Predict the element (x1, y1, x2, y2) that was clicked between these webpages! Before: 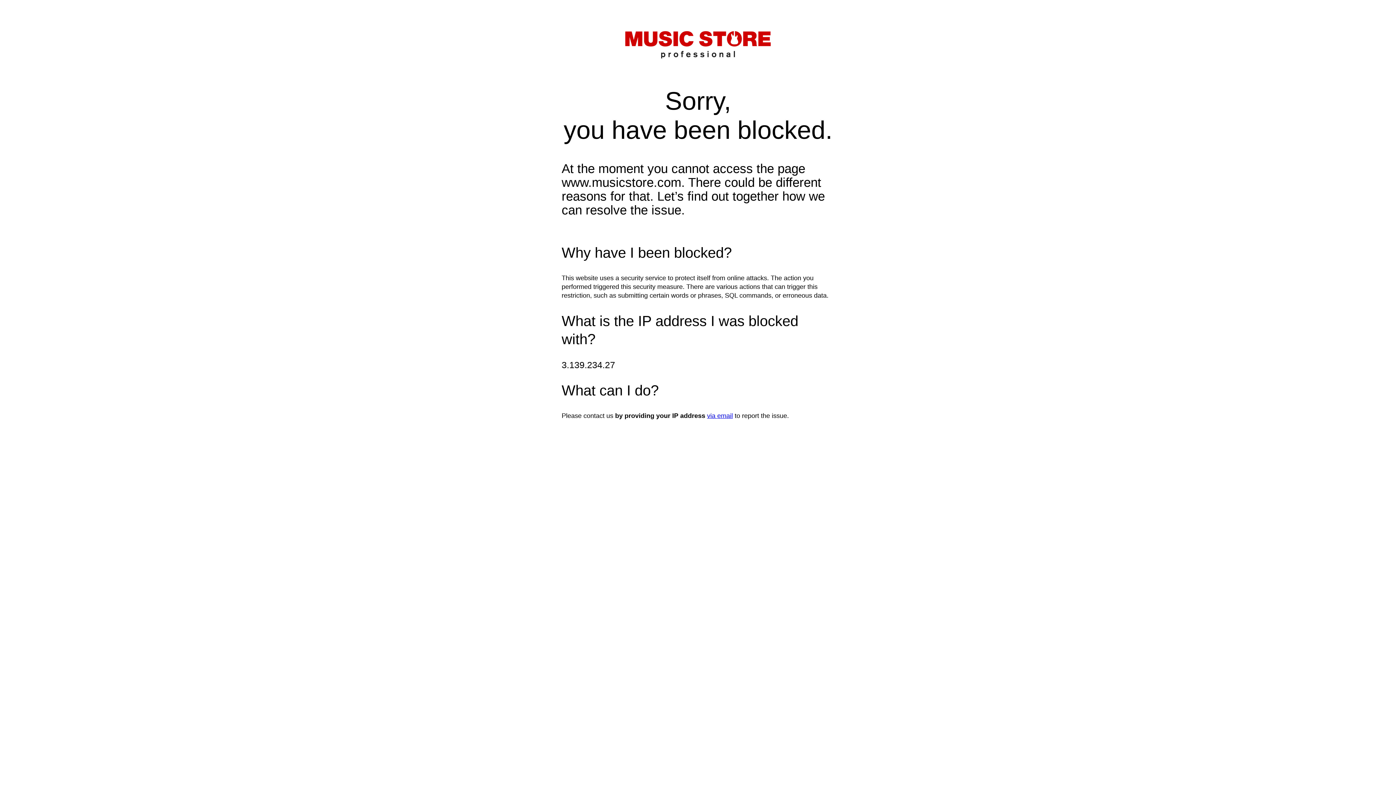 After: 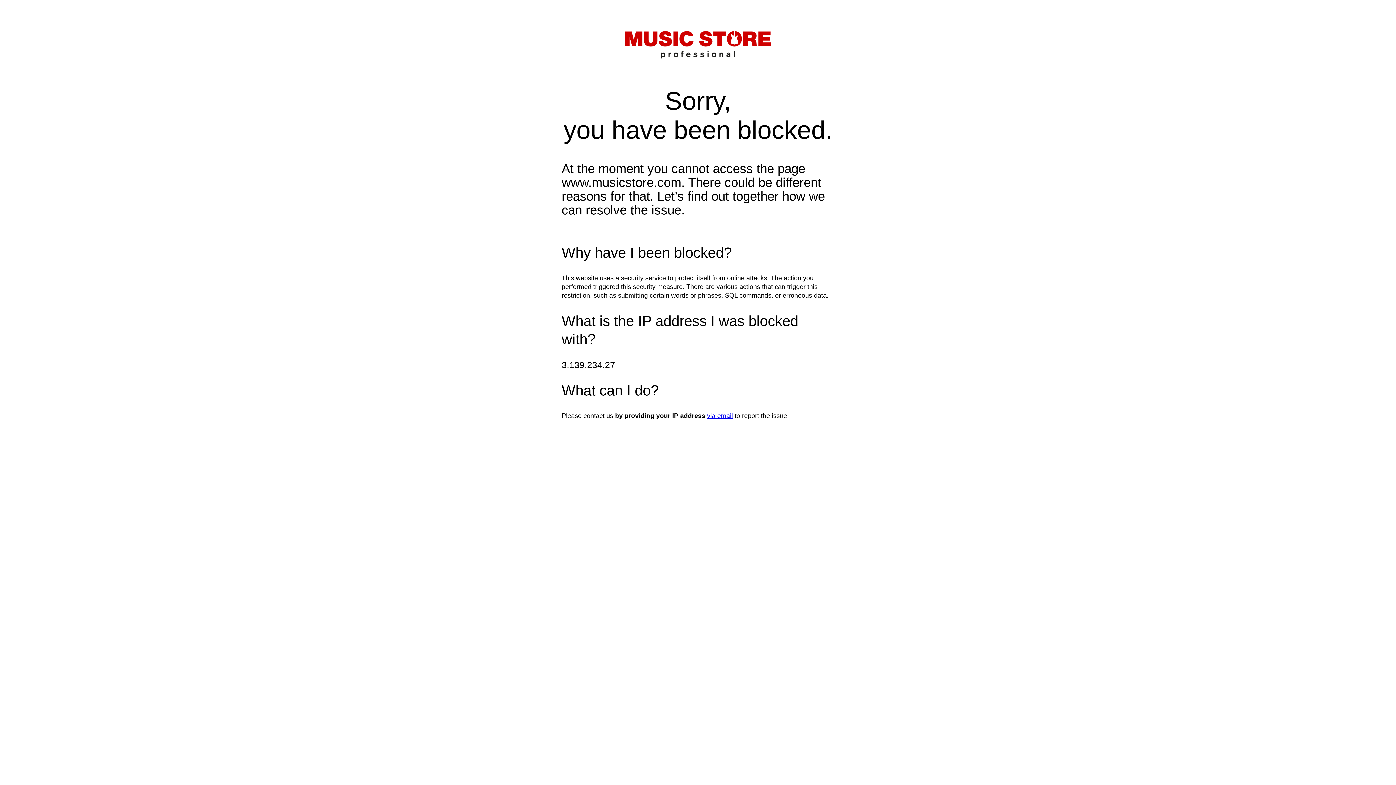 Action: bbox: (707, 412, 733, 419) label: via email